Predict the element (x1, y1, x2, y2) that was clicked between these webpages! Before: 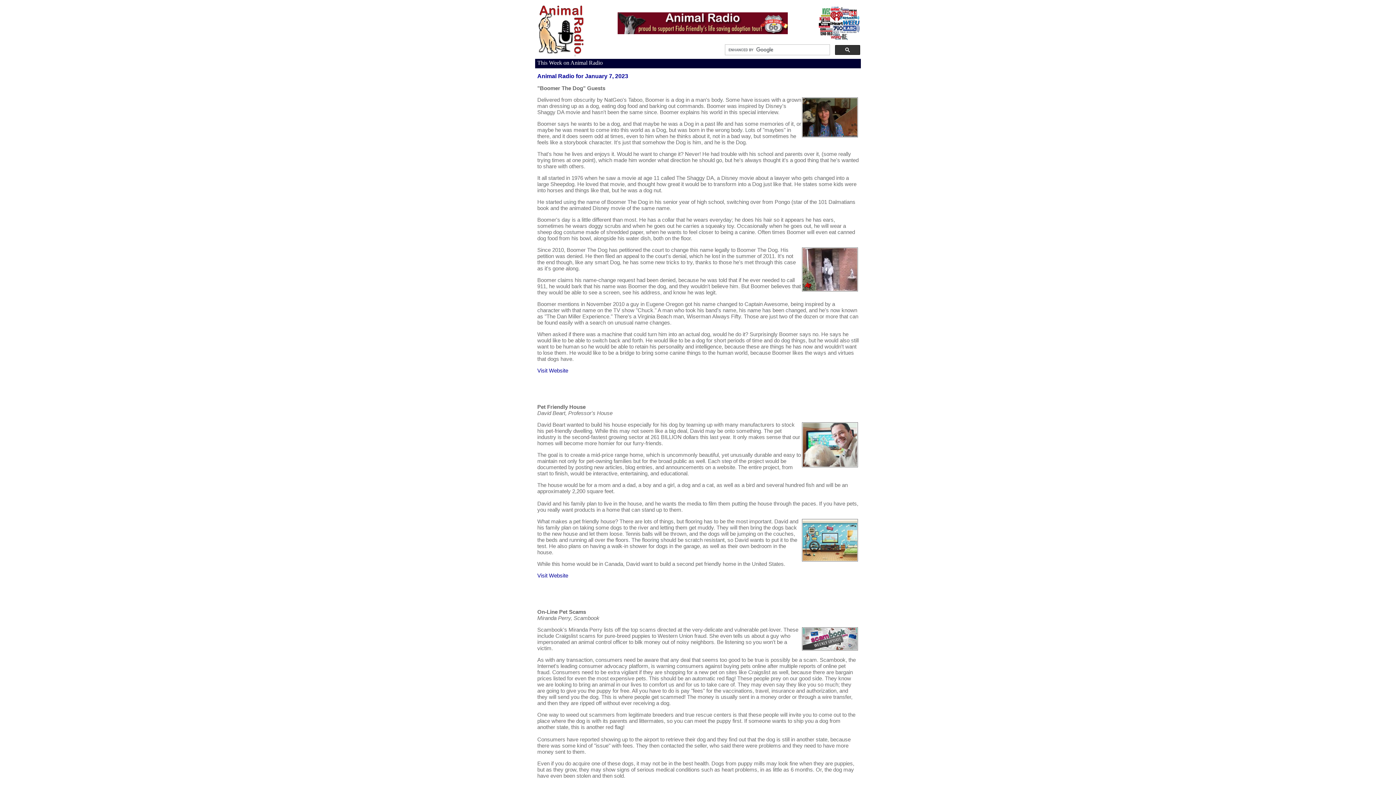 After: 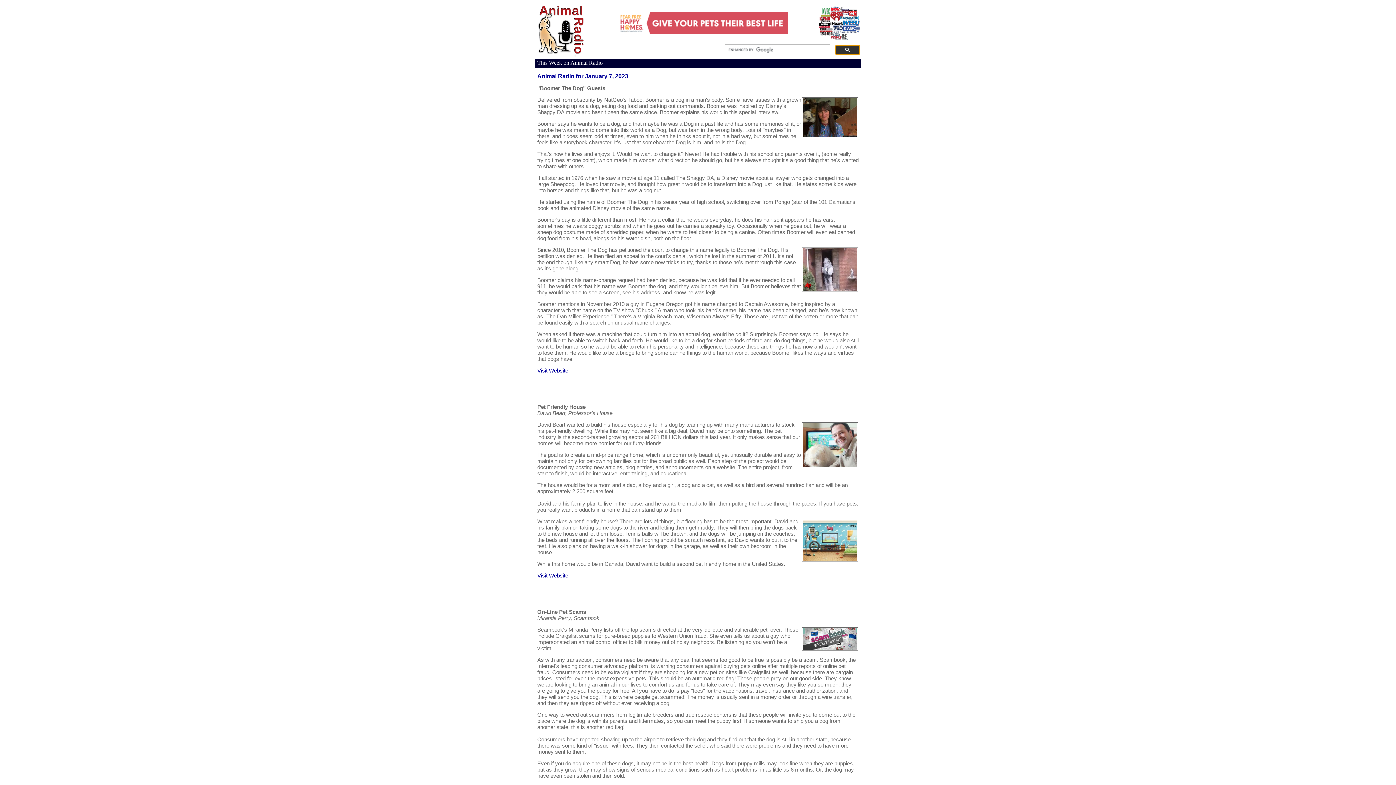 Action: bbox: (835, 45, 860, 54)